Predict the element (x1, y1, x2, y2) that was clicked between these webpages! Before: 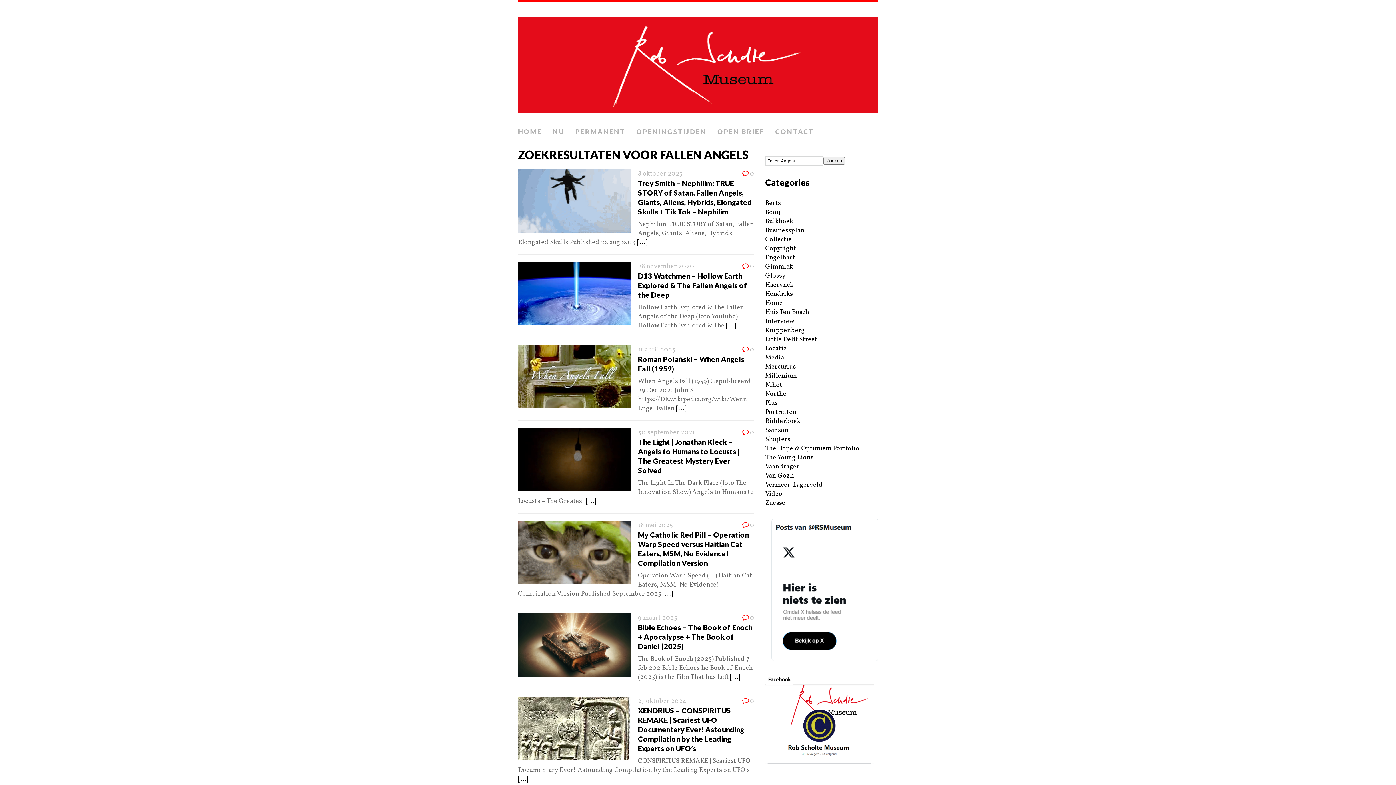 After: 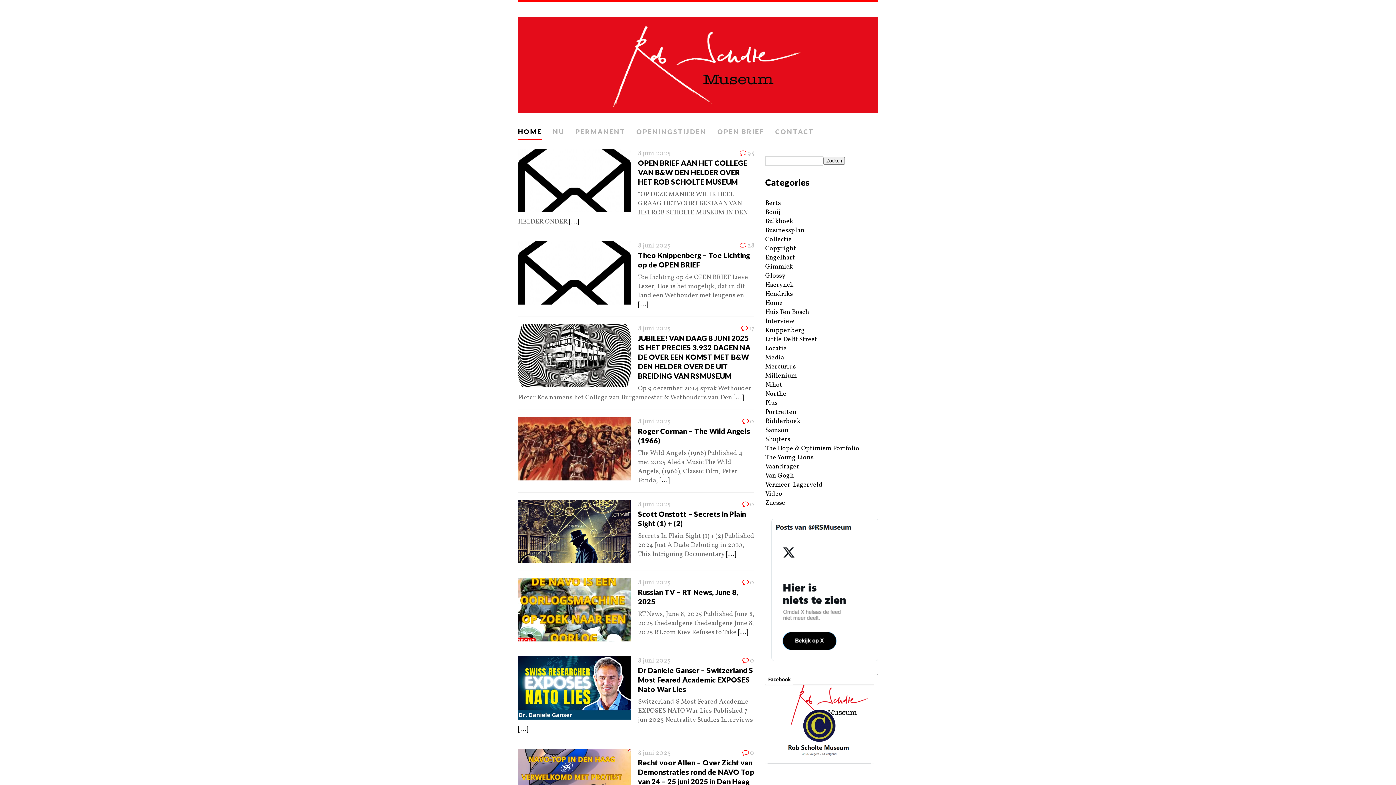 Action: label: HOME bbox: (518, 124, 542, 140)